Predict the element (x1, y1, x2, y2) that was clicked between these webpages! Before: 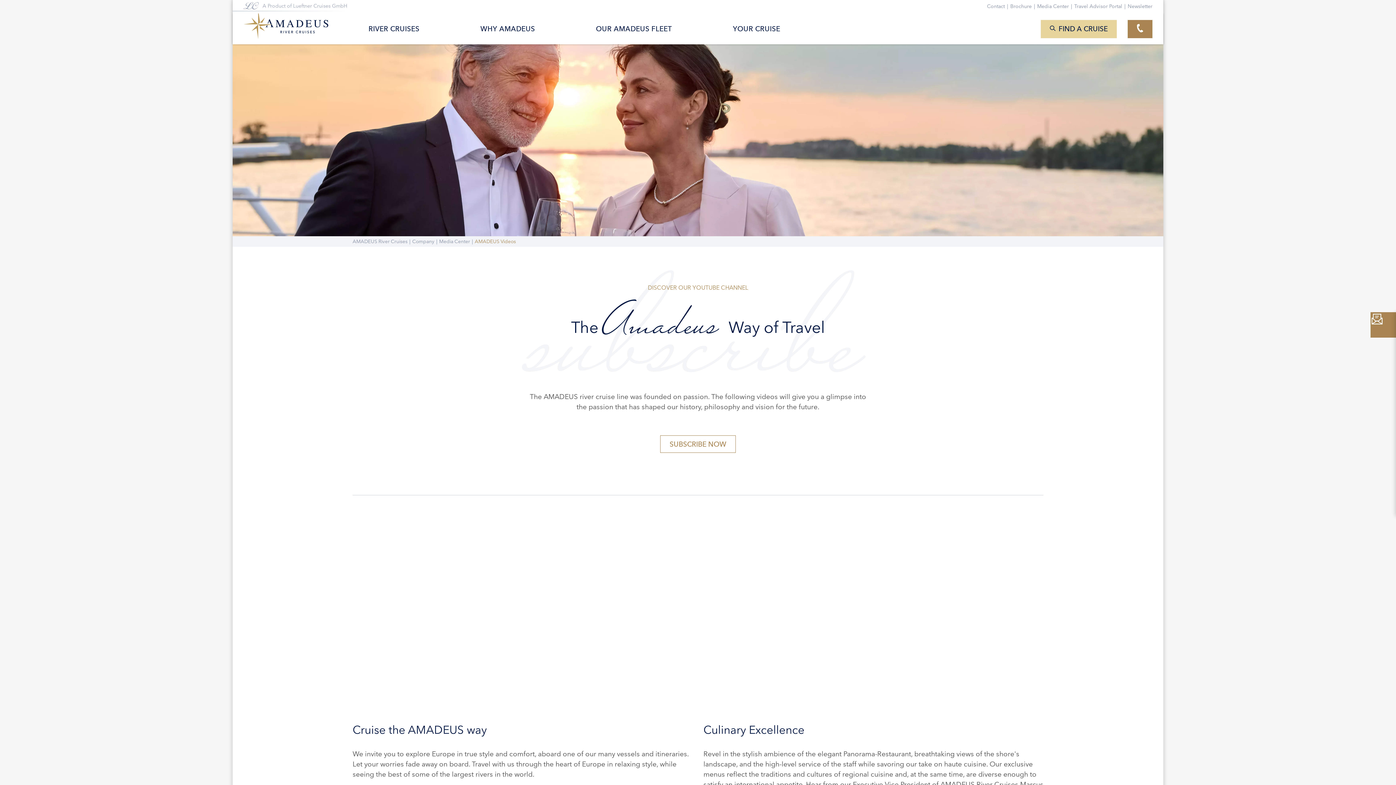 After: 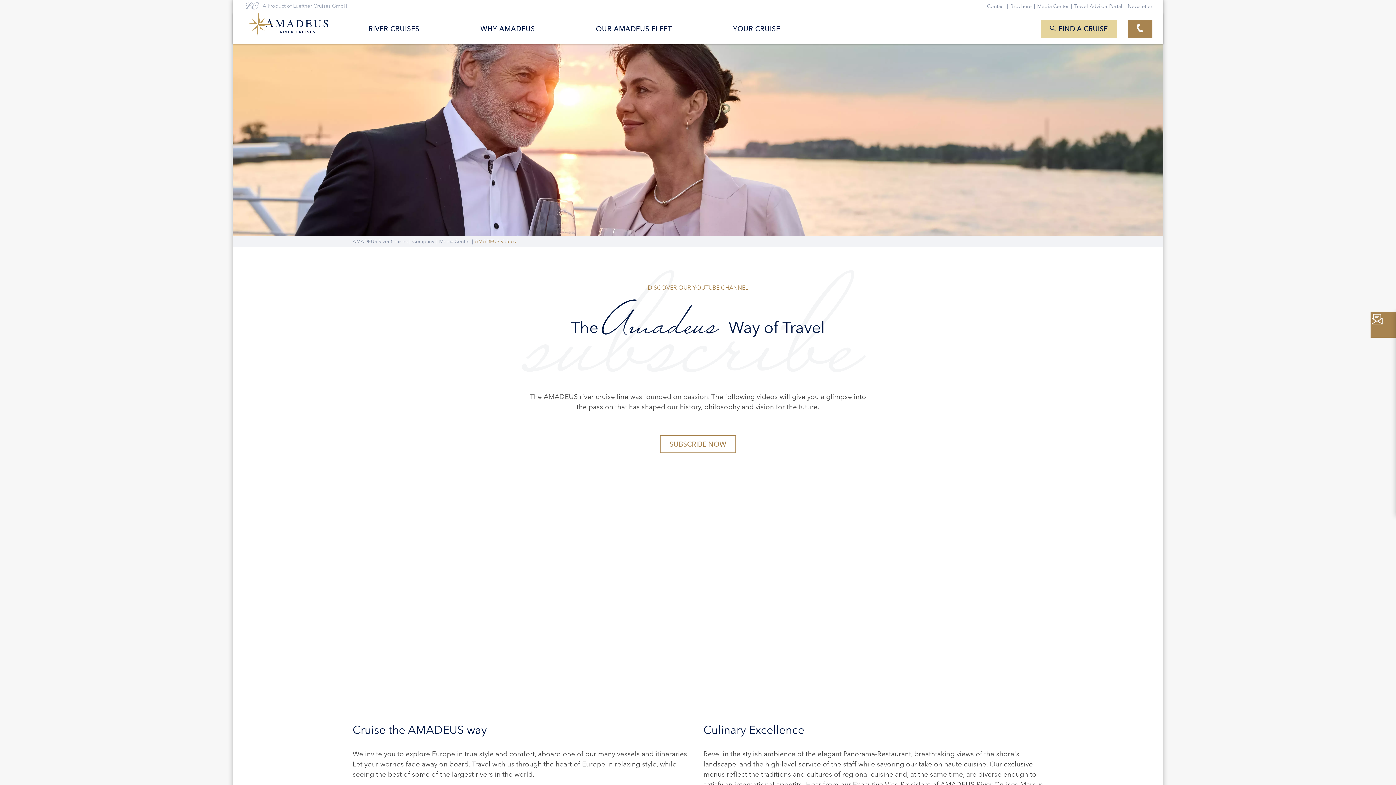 Action: bbox: (243, 13, 327, 44)